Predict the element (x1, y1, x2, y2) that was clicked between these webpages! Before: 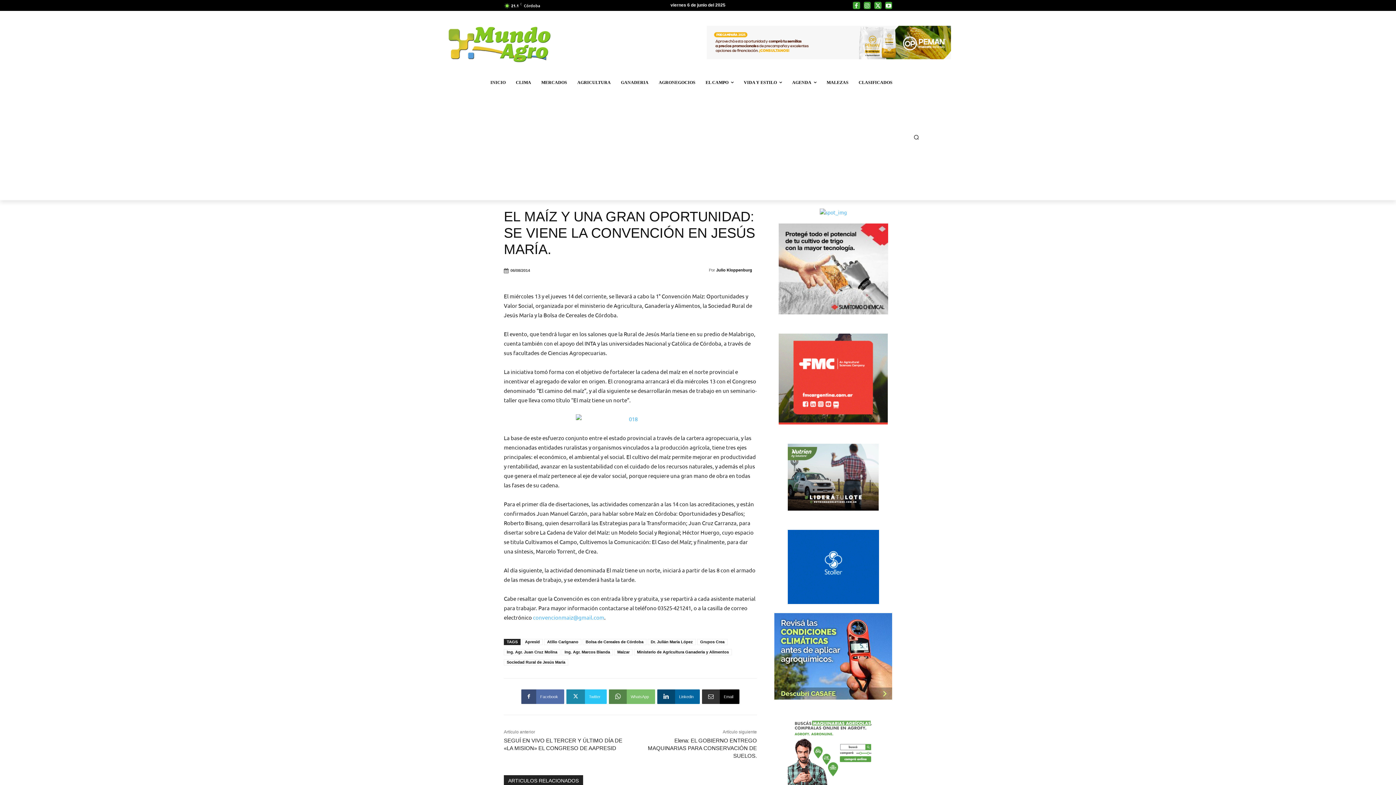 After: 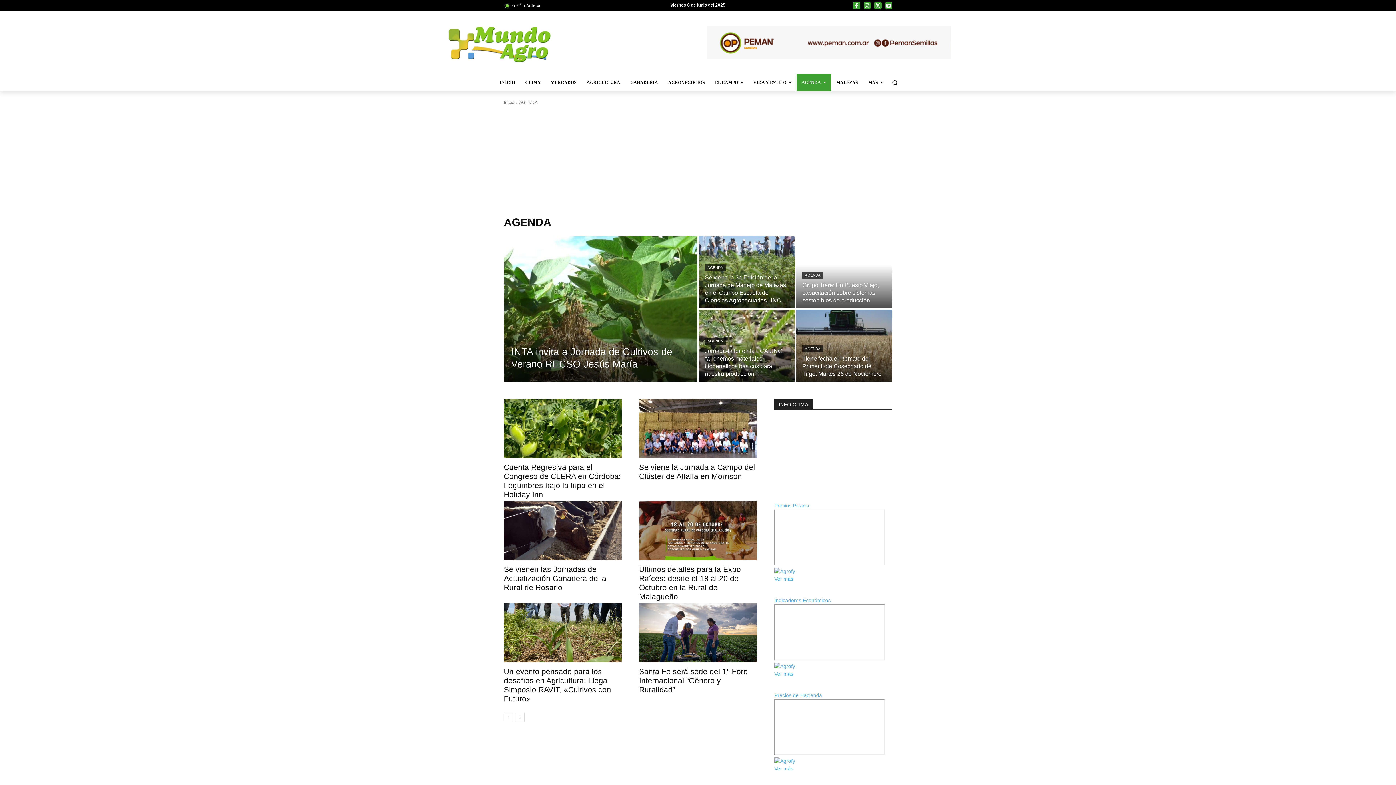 Action: label: AGENDA bbox: (787, 73, 821, 91)